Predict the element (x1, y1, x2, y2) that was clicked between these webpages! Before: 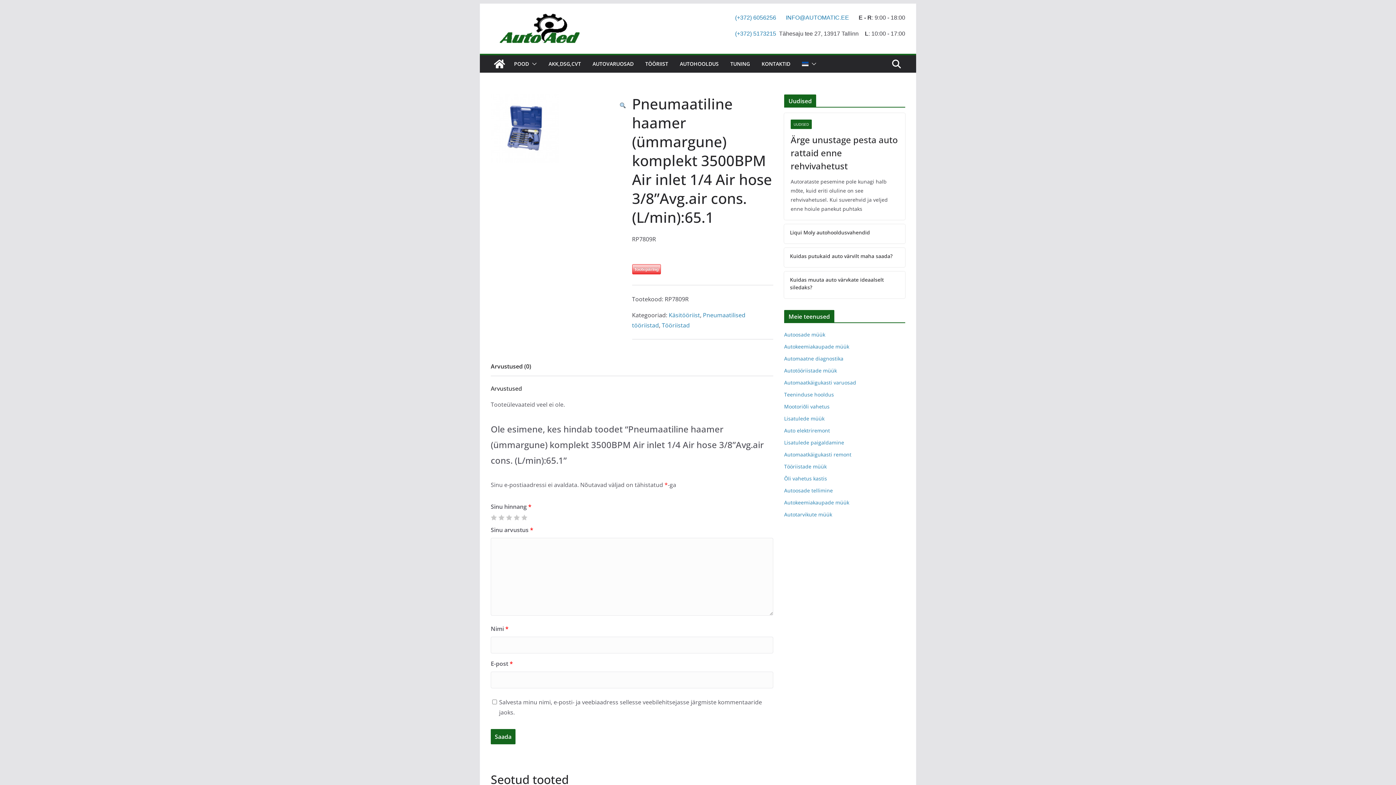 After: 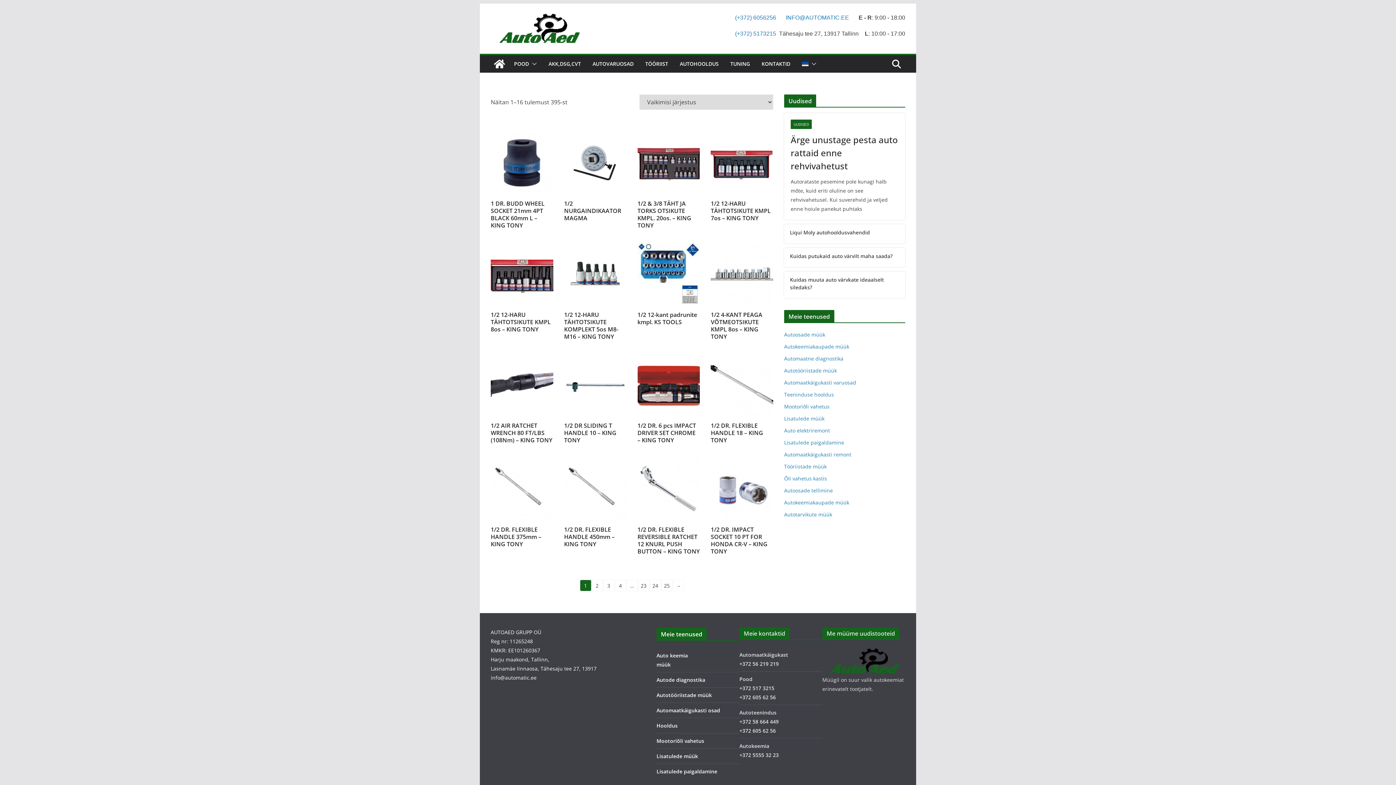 Action: bbox: (668, 311, 700, 319) label: Käsitööriist